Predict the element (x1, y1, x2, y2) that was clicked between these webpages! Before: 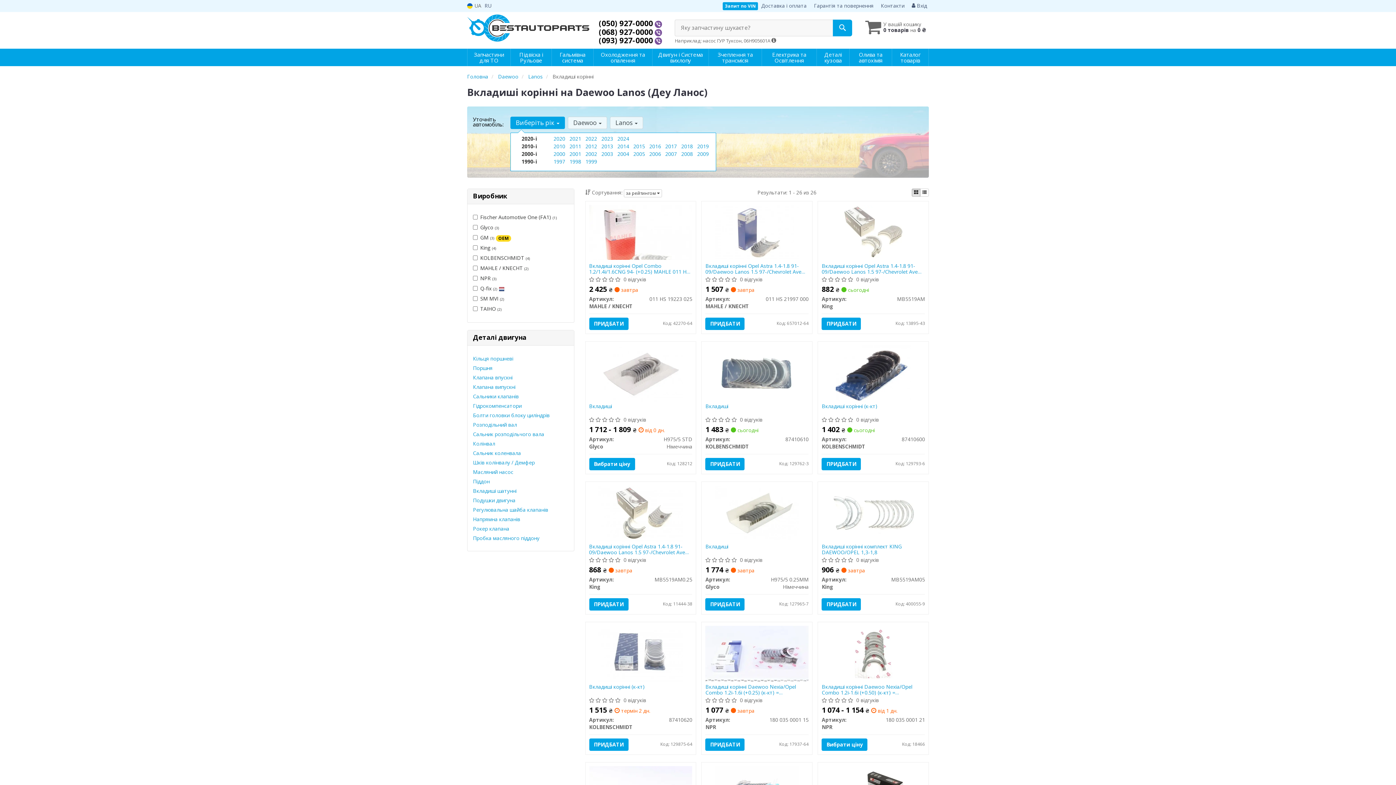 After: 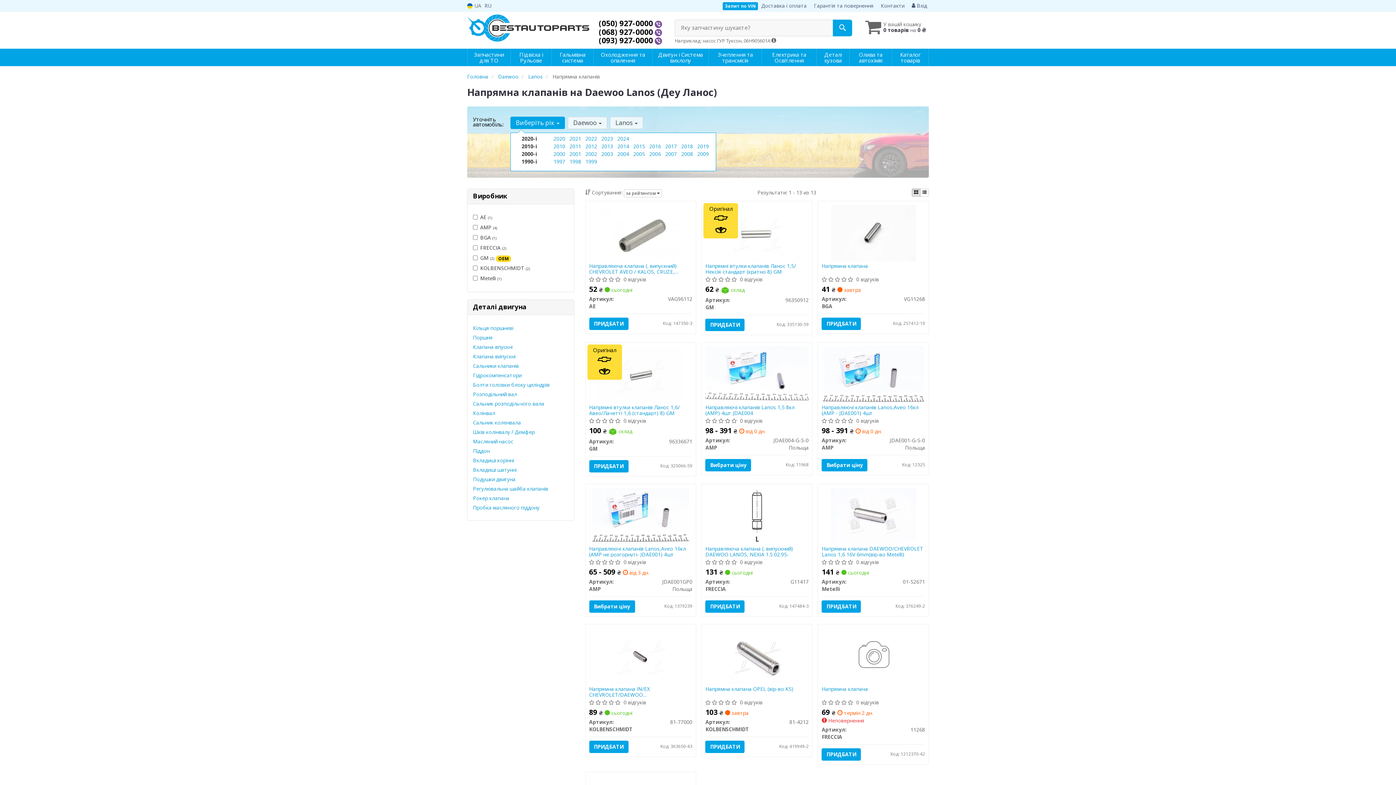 Action: label: Напрямна клапанів bbox: (473, 516, 520, 523)